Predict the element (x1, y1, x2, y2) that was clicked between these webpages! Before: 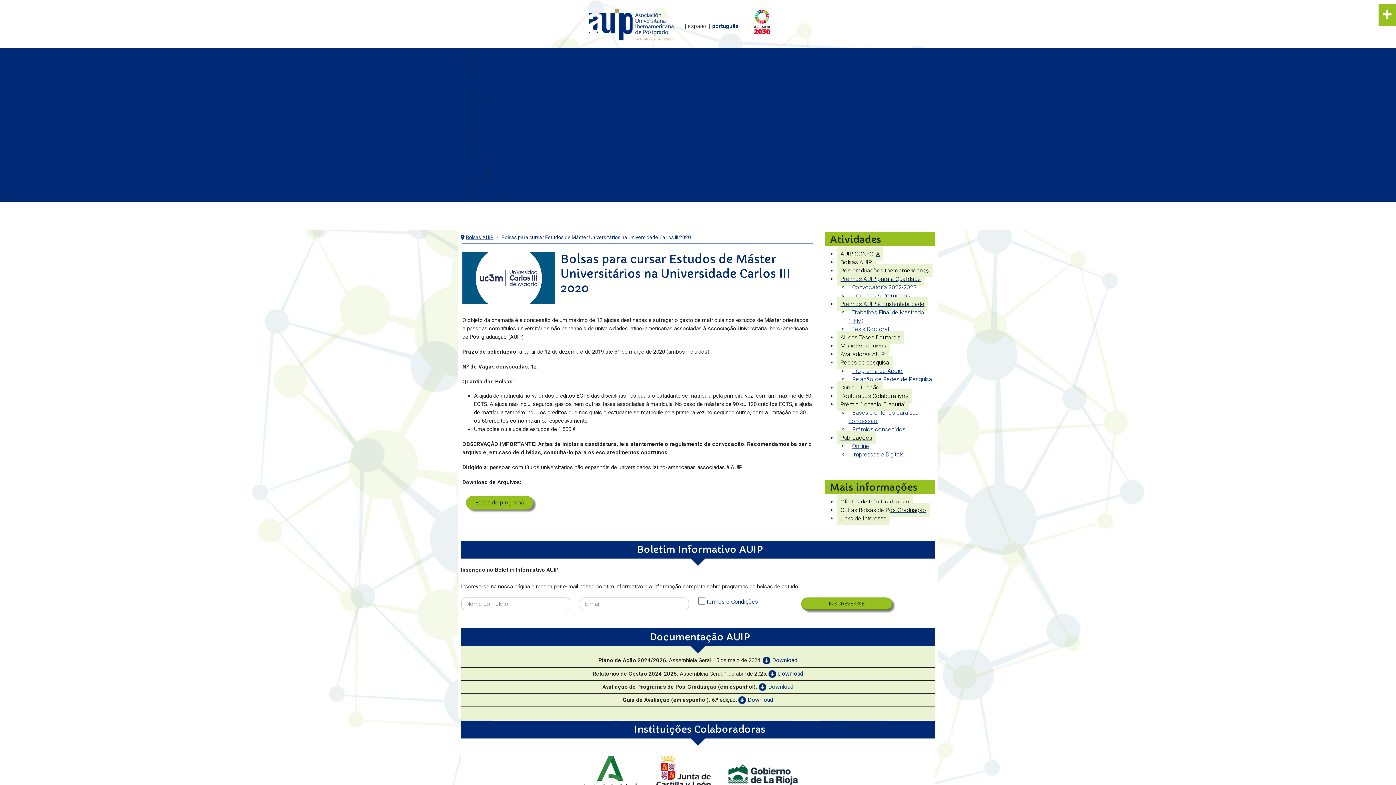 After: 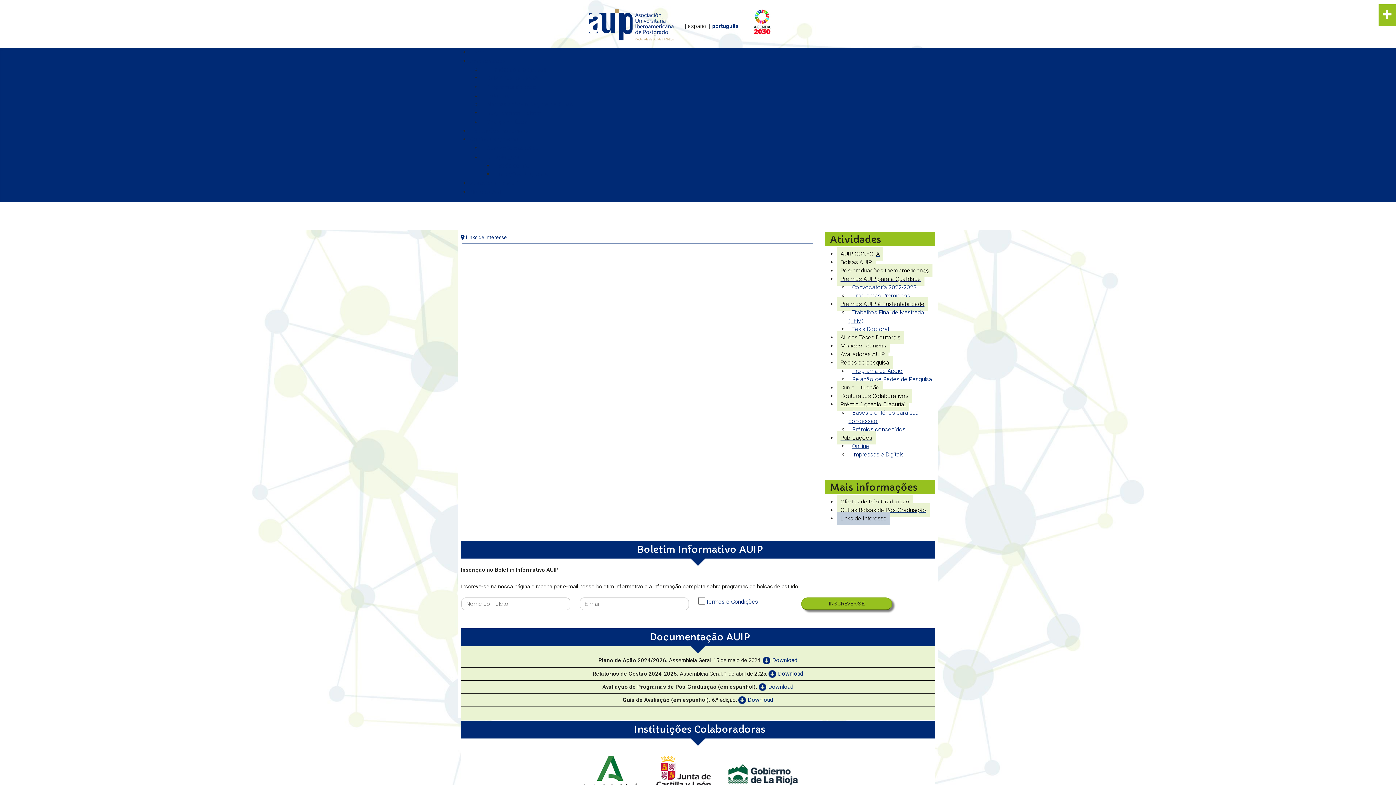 Action: bbox: (837, 511, 890, 525) label: Links de Interesse